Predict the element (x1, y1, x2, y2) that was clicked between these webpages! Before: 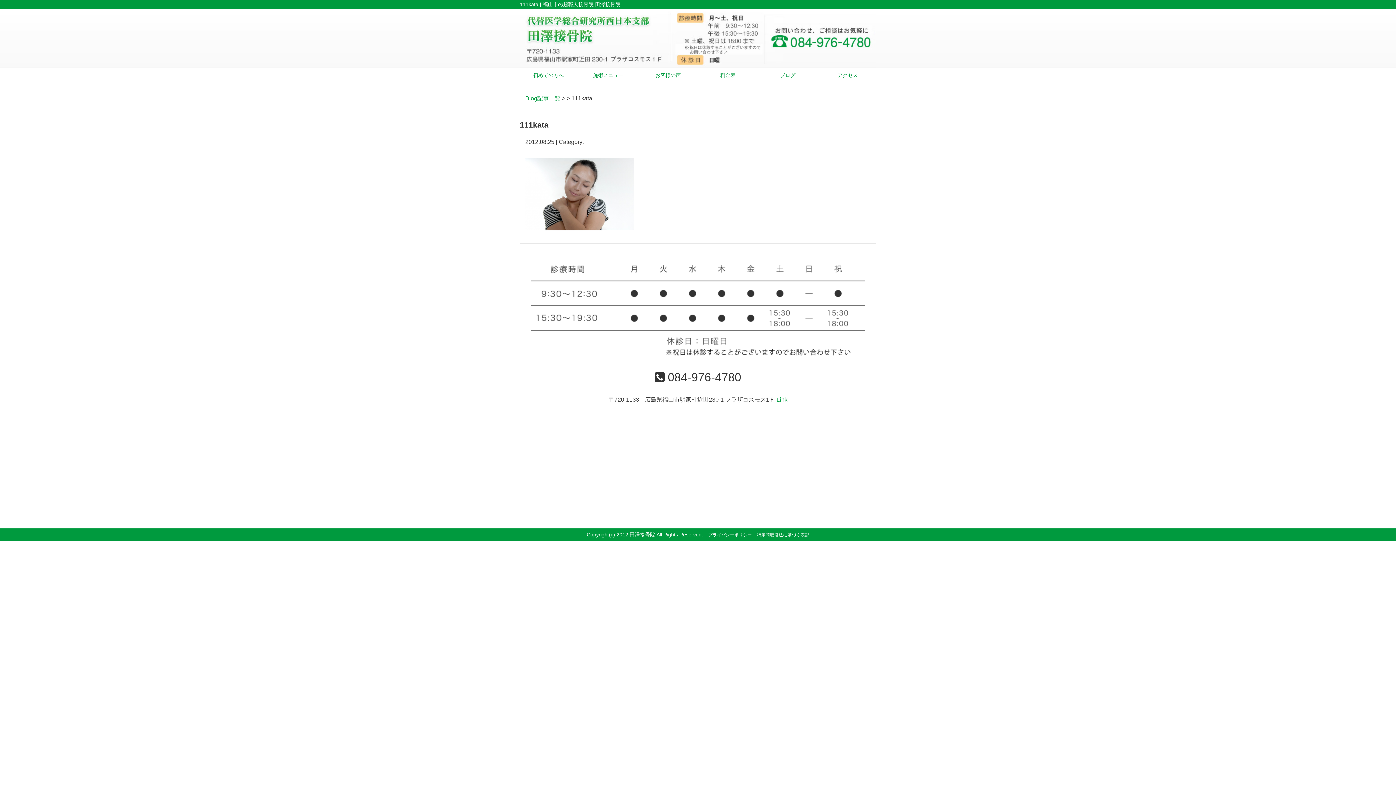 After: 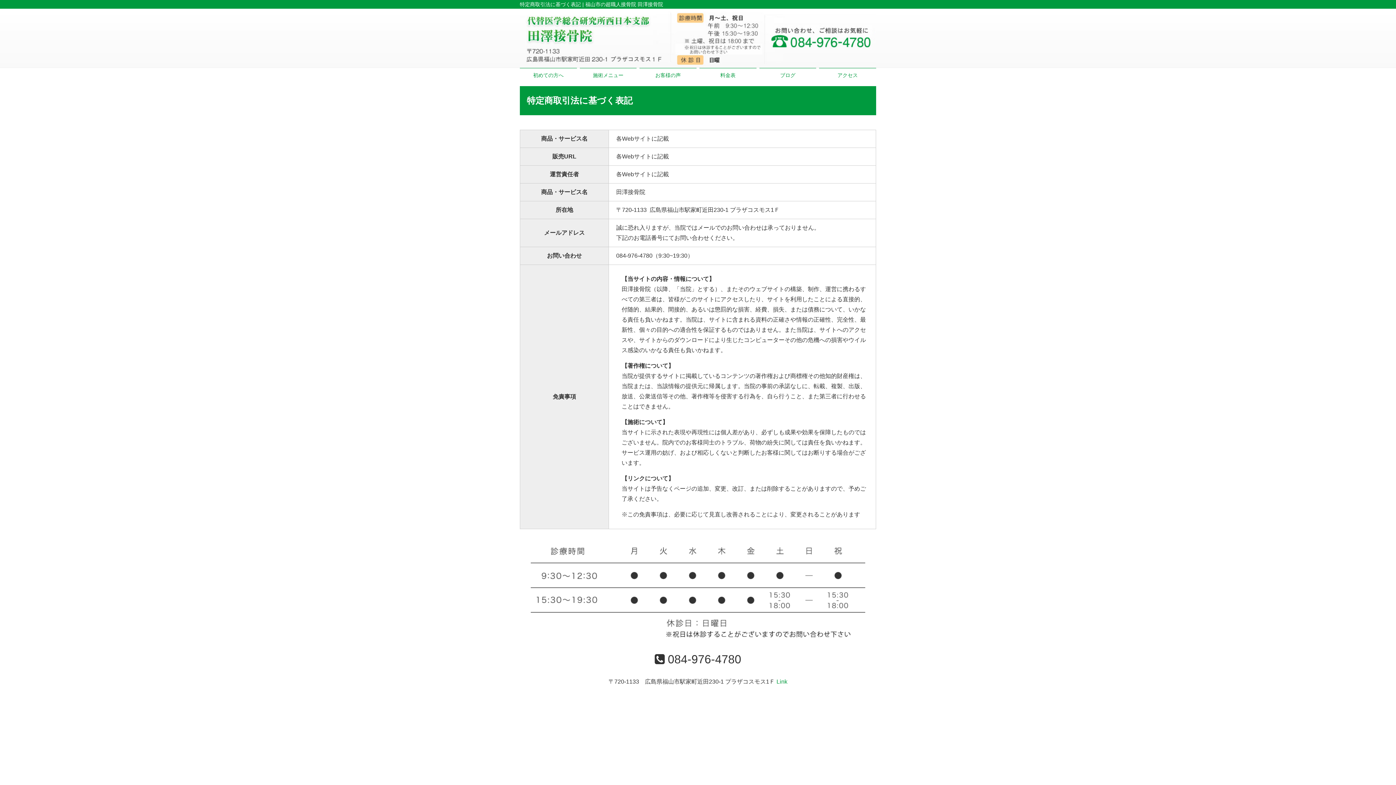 Action: label: 特定商取引法に基づく表記 bbox: (757, 532, 809, 537)